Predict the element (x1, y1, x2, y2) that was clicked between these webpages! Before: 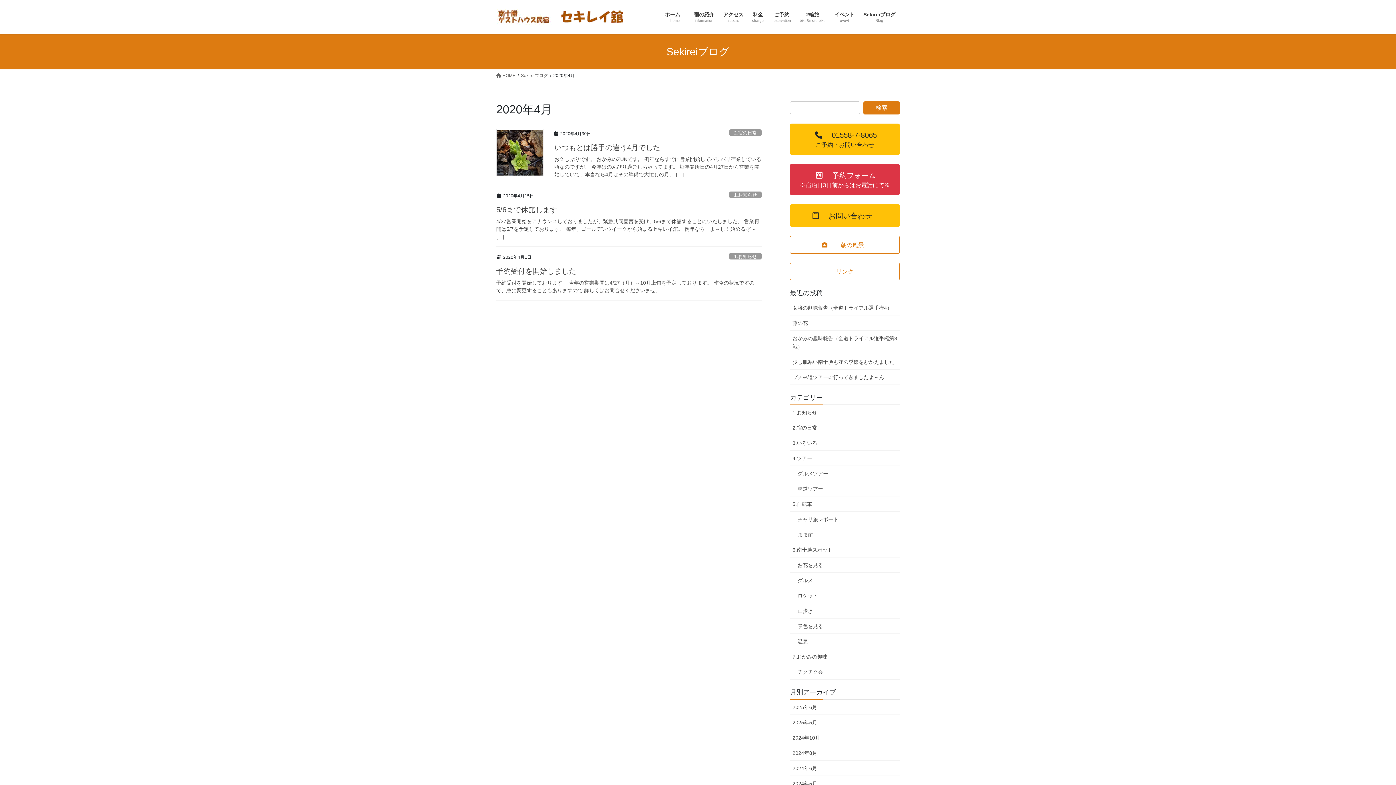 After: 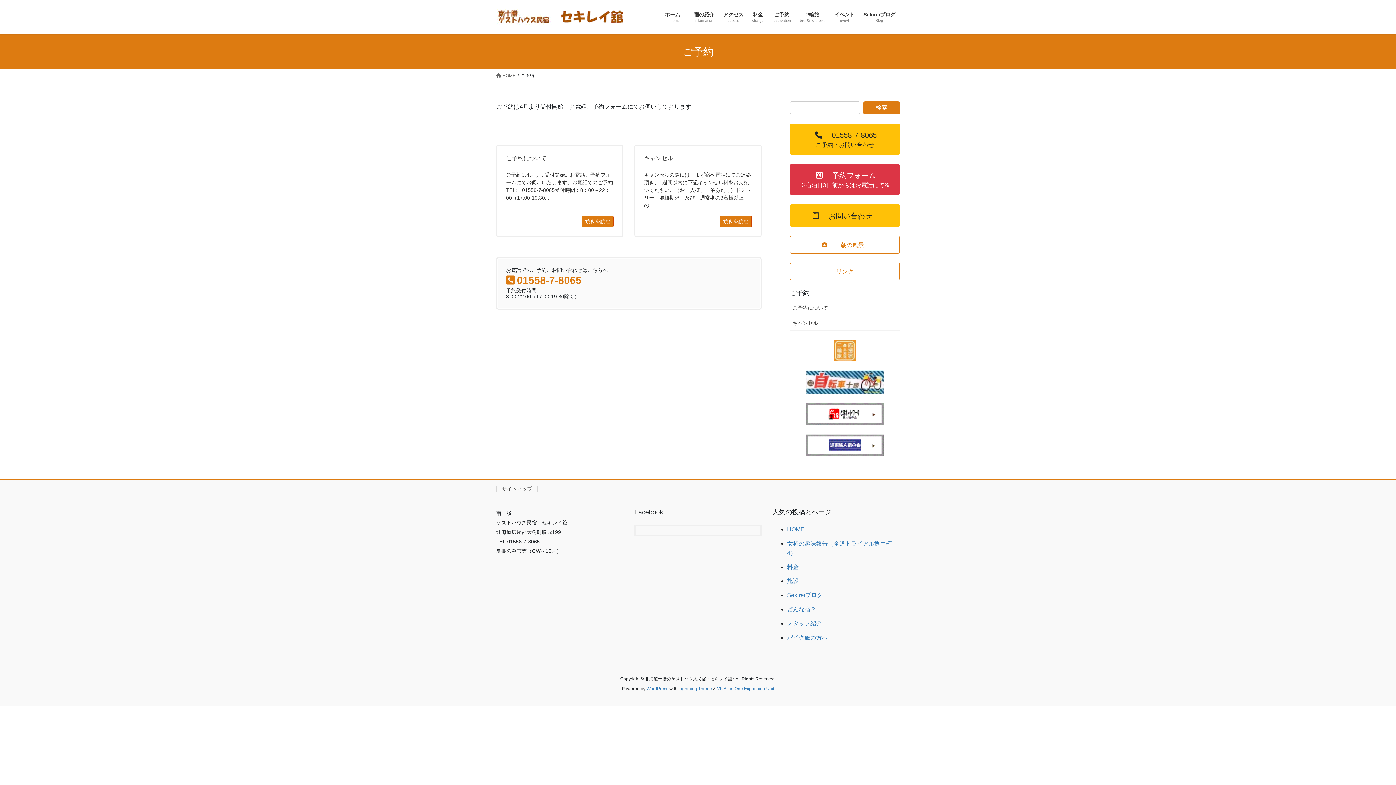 Action: bbox: (768, 6, 795, 28) label: ご予約
reservation